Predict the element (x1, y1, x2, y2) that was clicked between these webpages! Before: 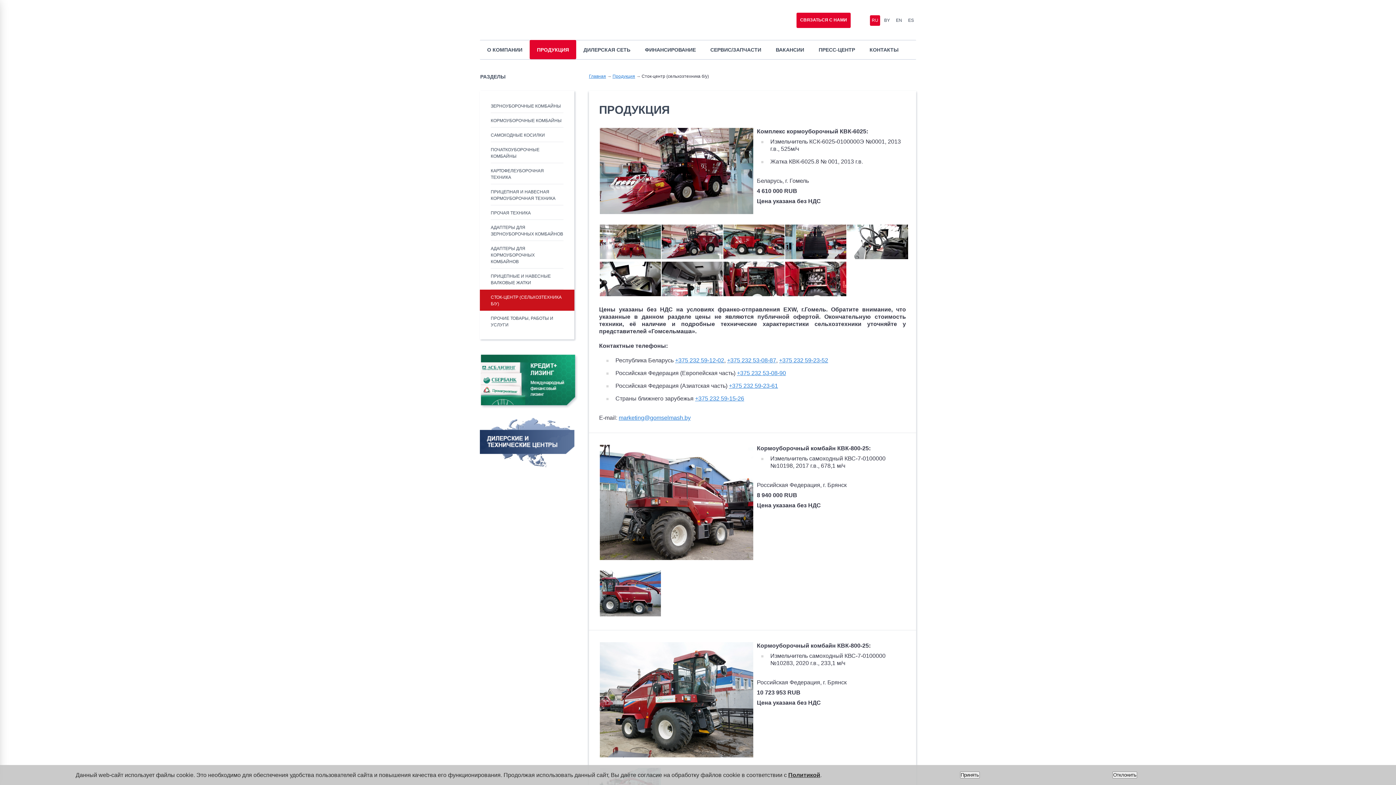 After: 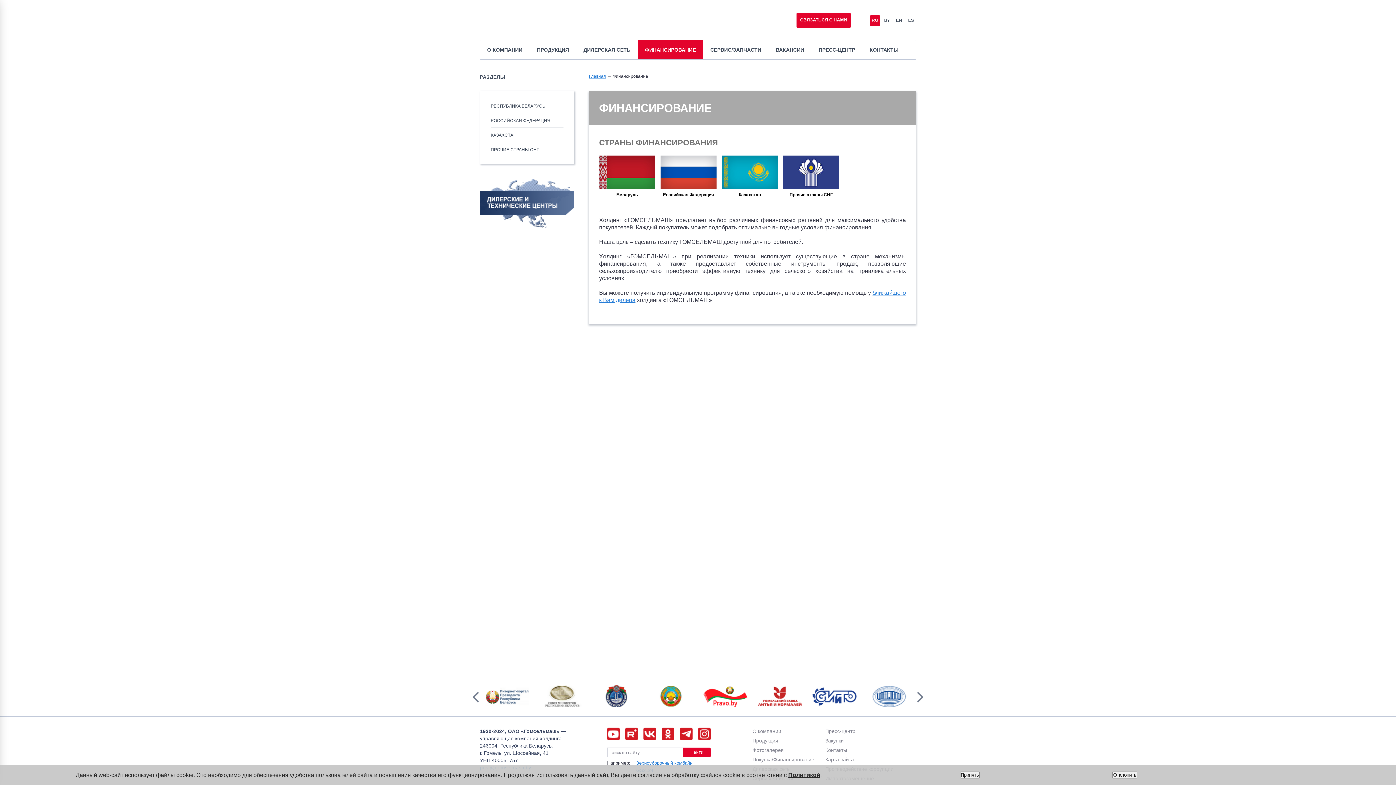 Action: bbox: (480, 404, 578, 410)